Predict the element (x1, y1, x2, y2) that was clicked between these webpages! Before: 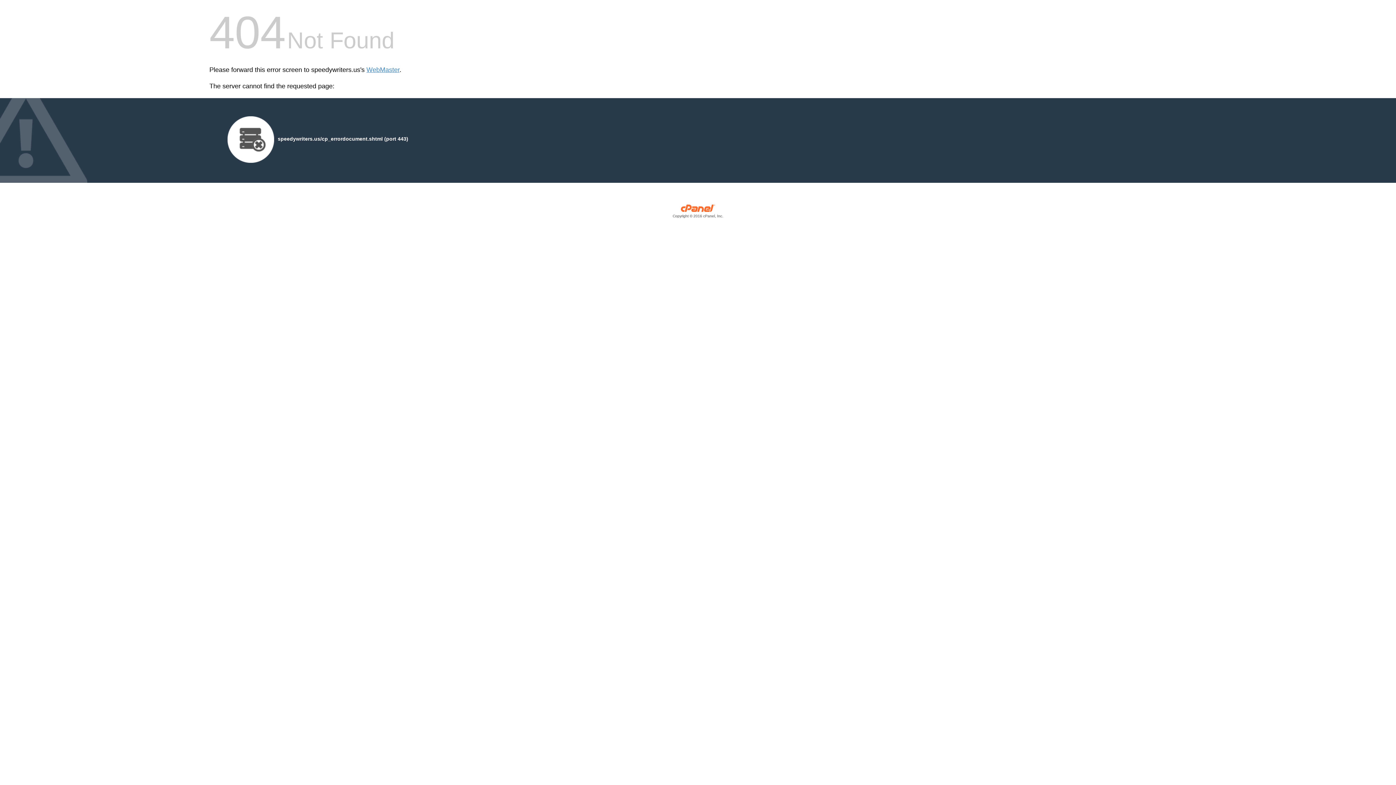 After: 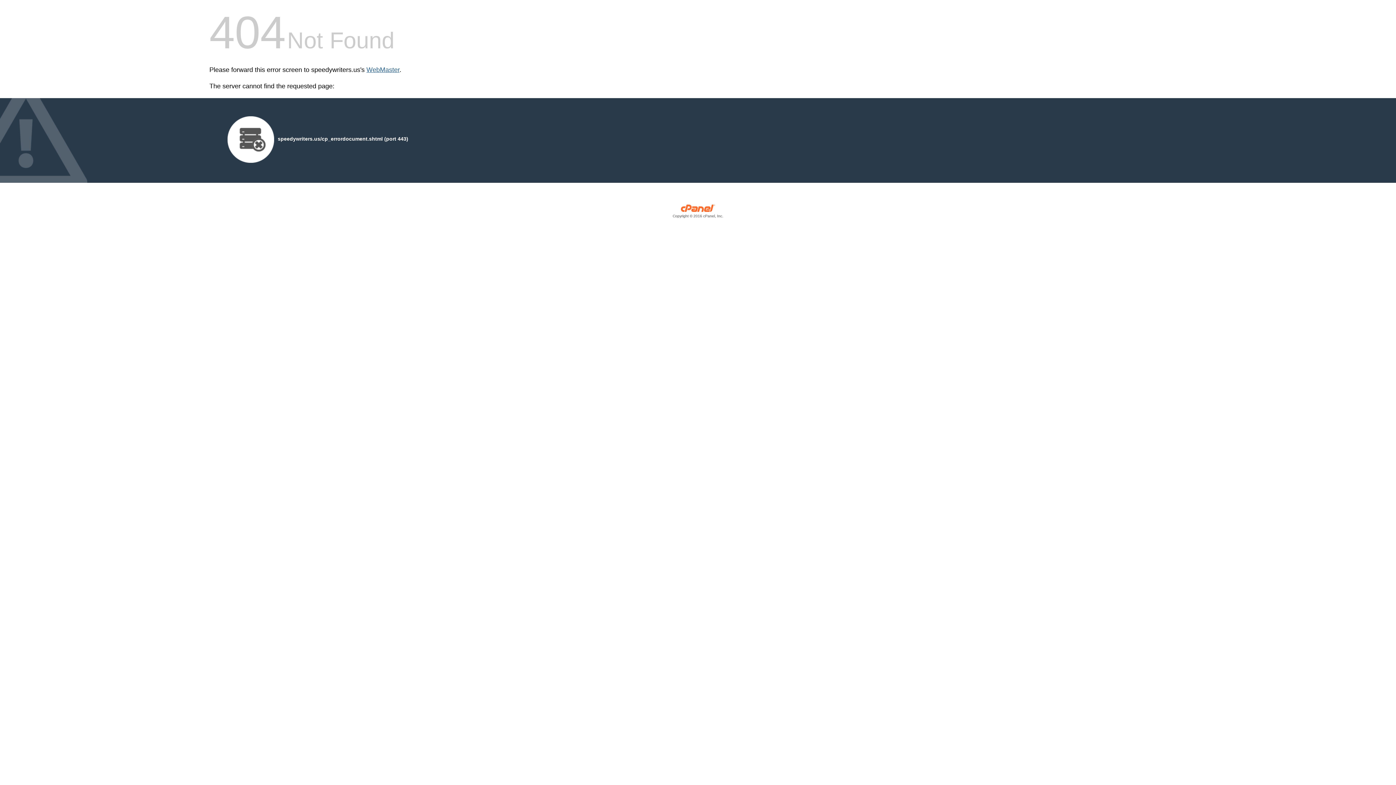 Action: bbox: (366, 66, 399, 73) label: WebMaster